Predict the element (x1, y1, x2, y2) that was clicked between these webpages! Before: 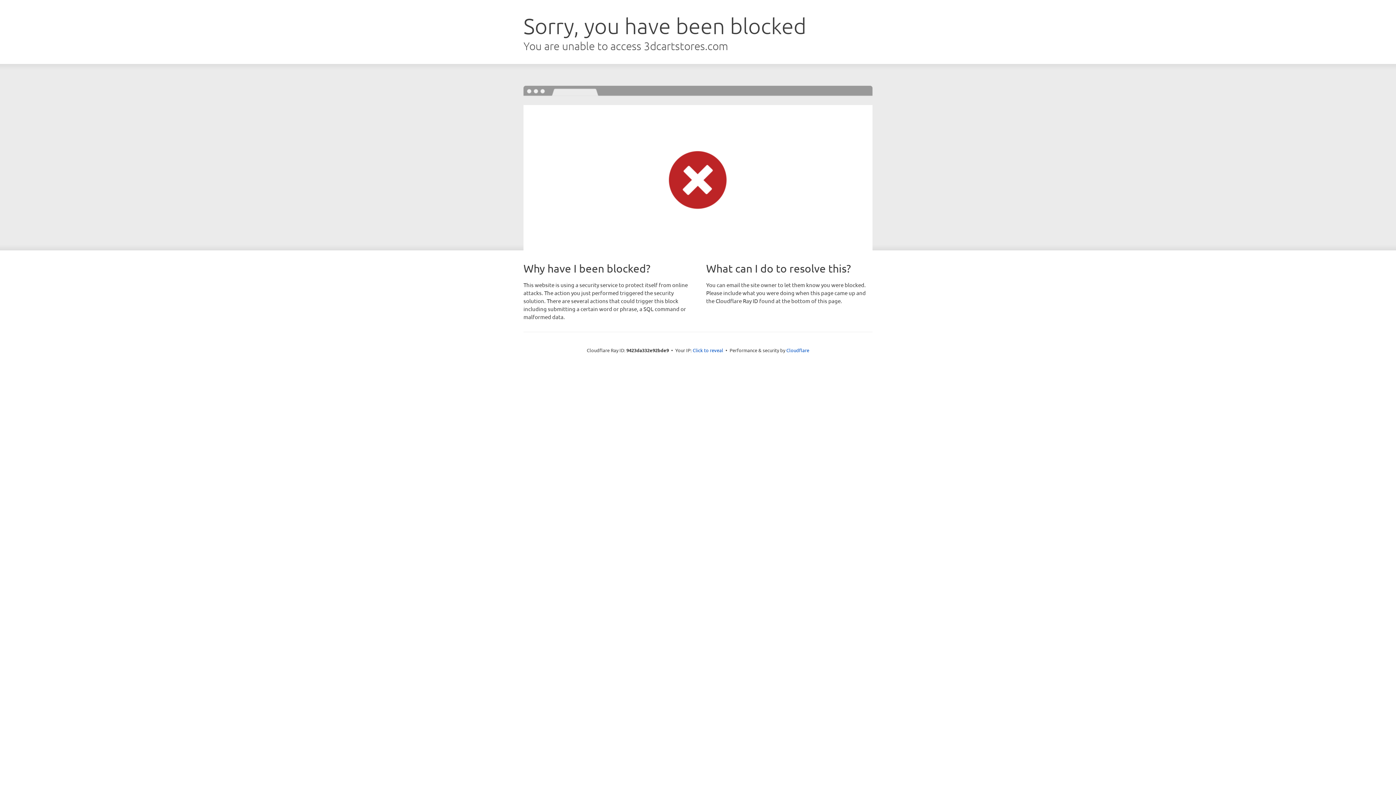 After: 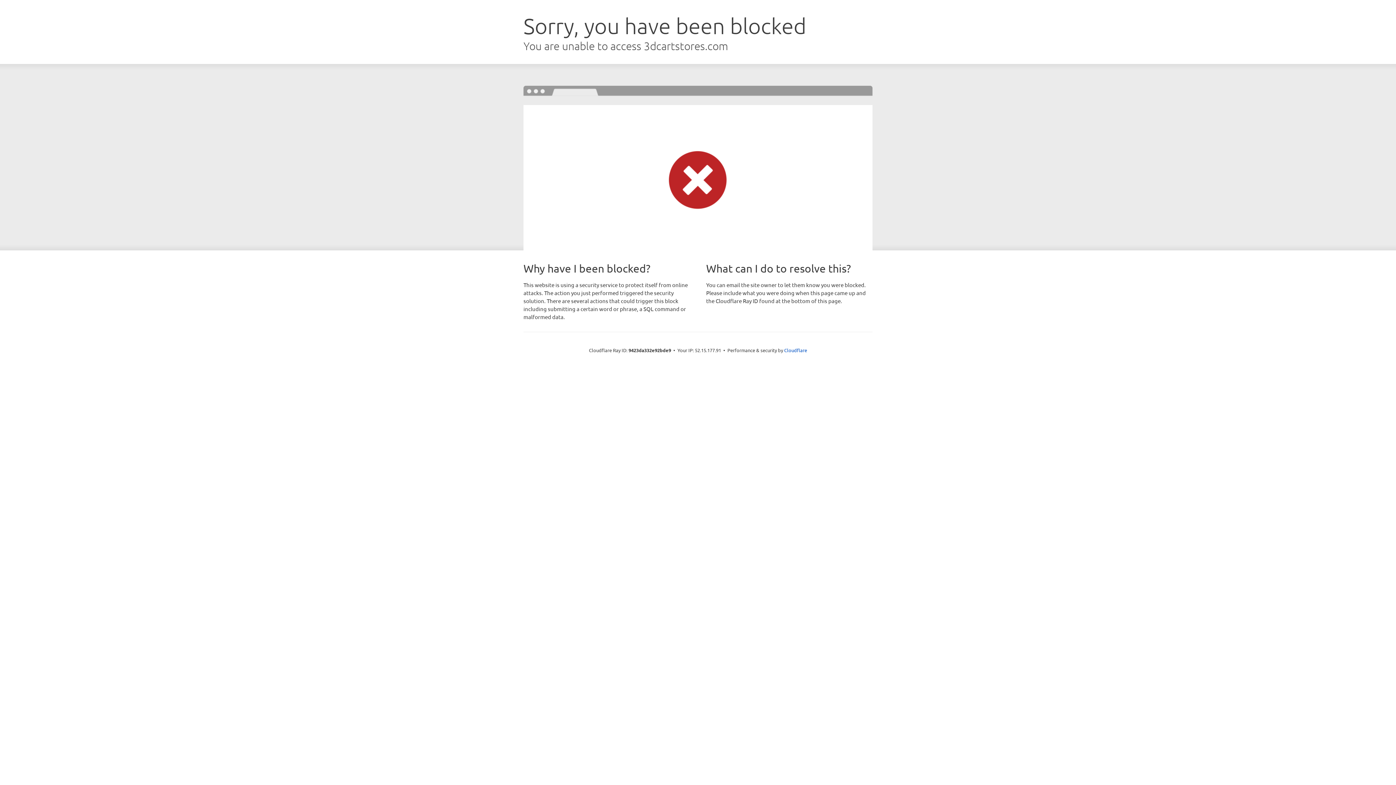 Action: bbox: (692, 346, 723, 353) label: Click to reveal